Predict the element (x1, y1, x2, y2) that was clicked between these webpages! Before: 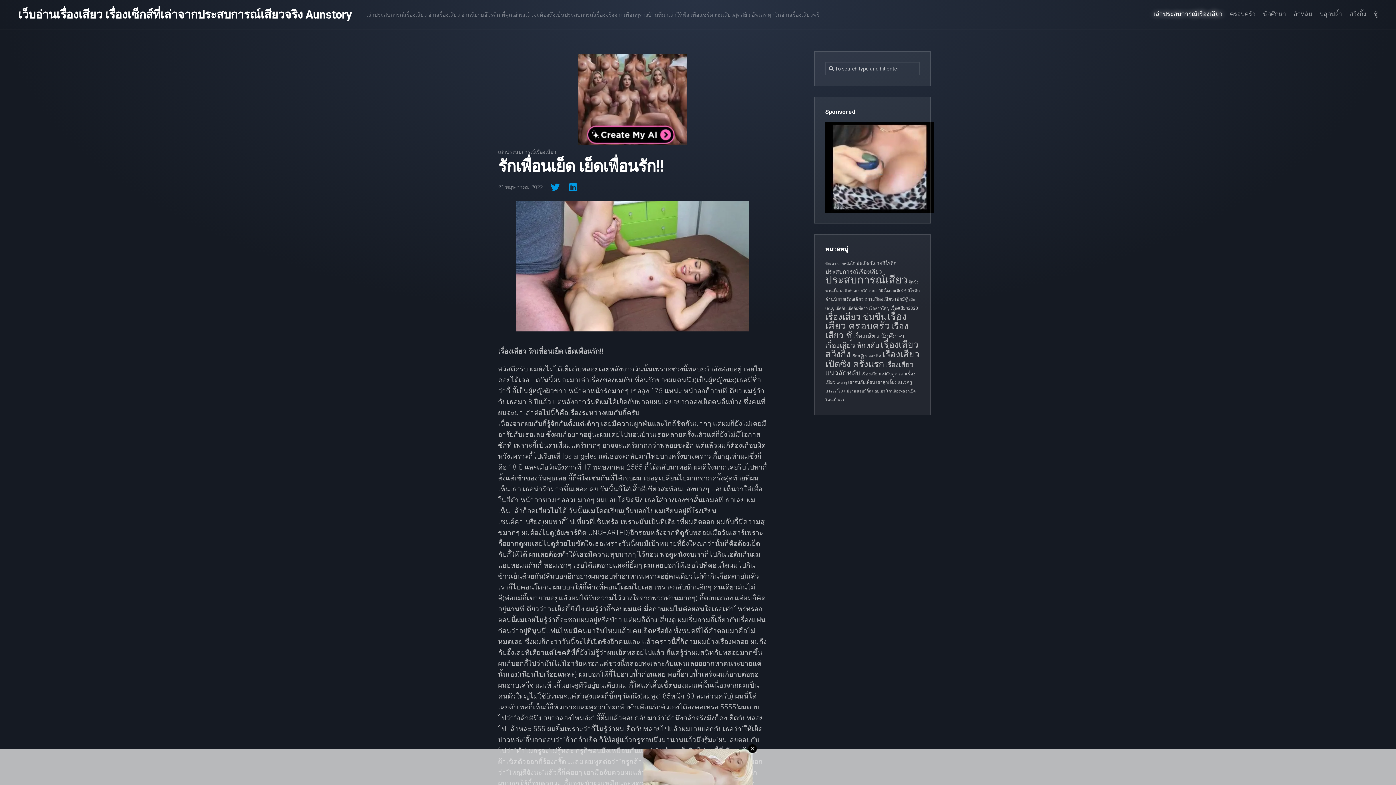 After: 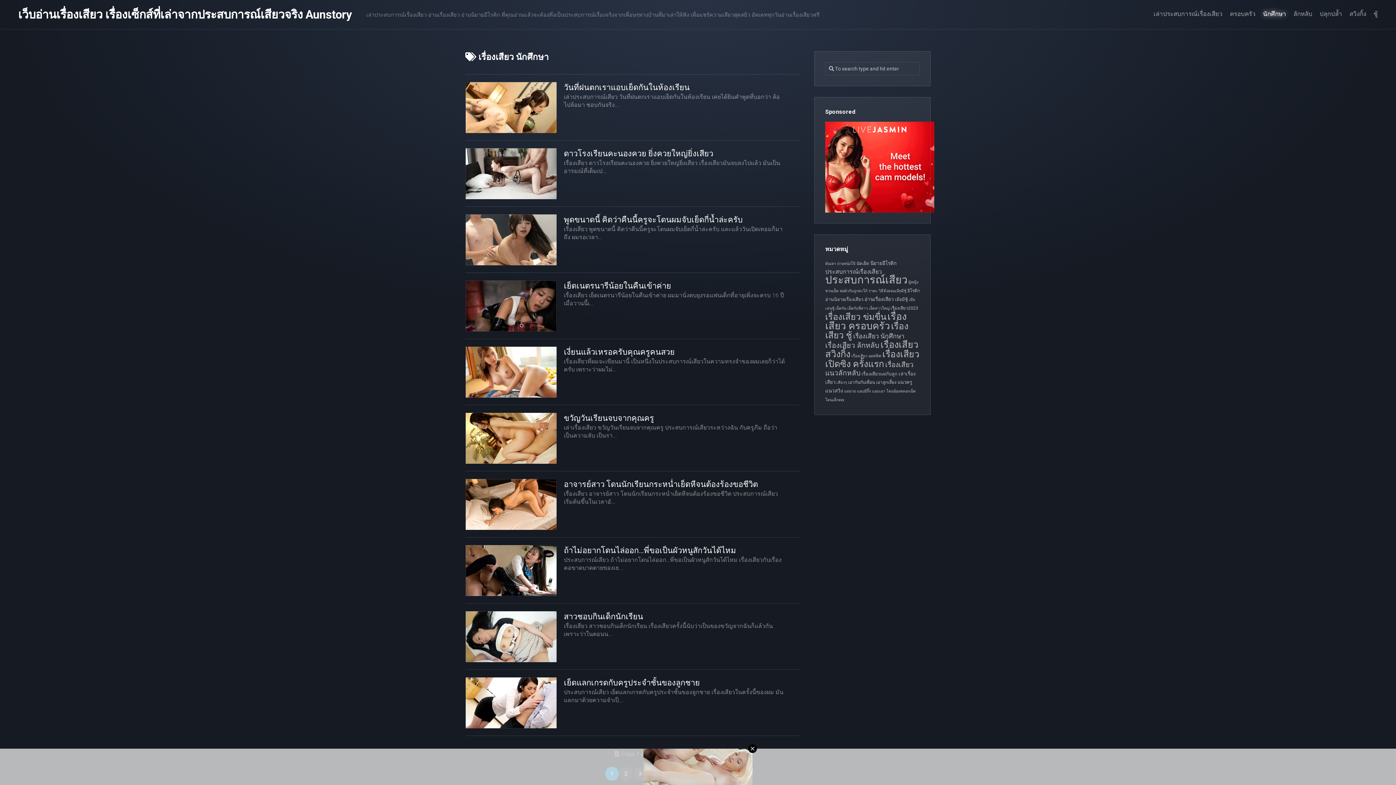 Action: bbox: (853, 332, 904, 340) label: เรื่องเสียว นักศึกษา (23 รายการ)